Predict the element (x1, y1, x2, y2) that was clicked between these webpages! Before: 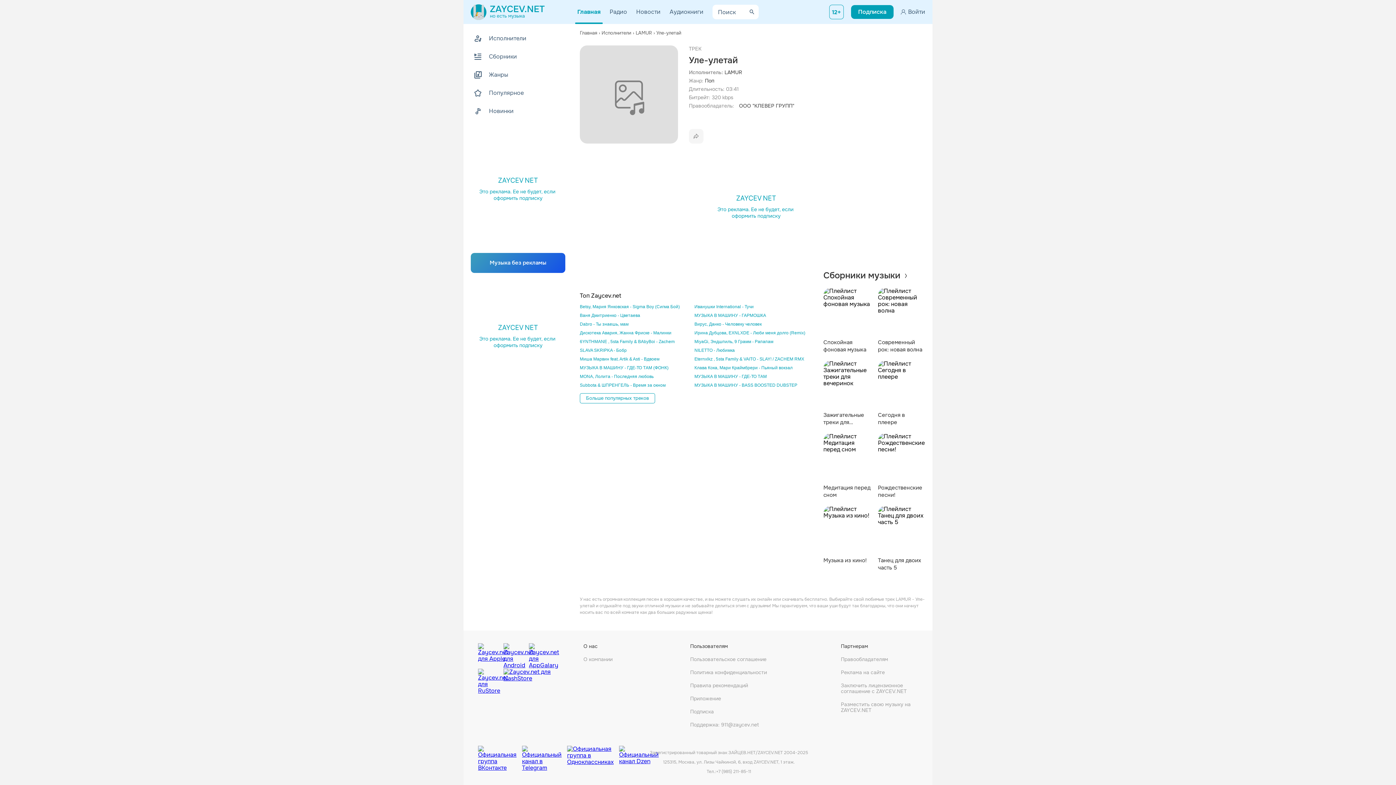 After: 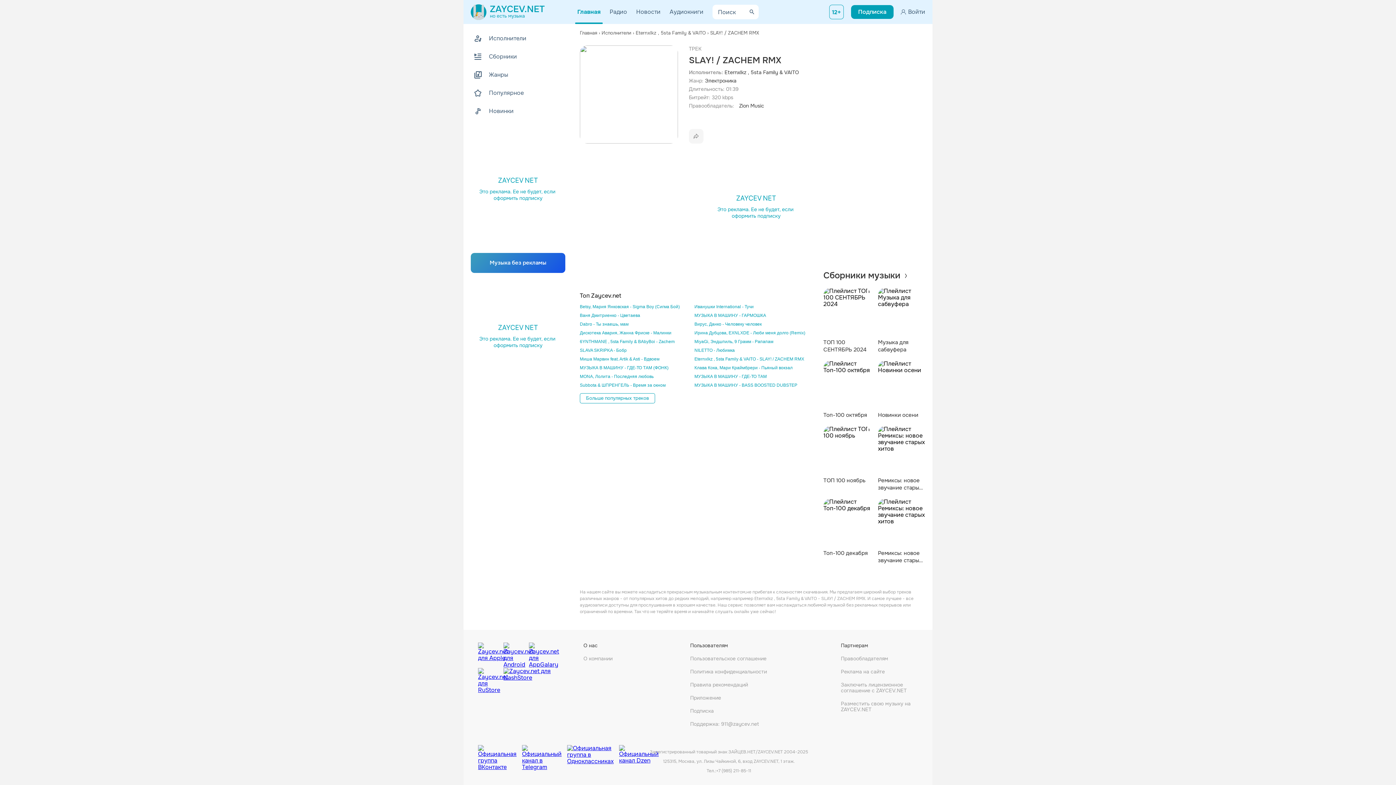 Action: bbox: (694, 356, 804, 361) label: Eternxlkz , 5sta Family & VAITO - SLAY! / ZACHEM RMX